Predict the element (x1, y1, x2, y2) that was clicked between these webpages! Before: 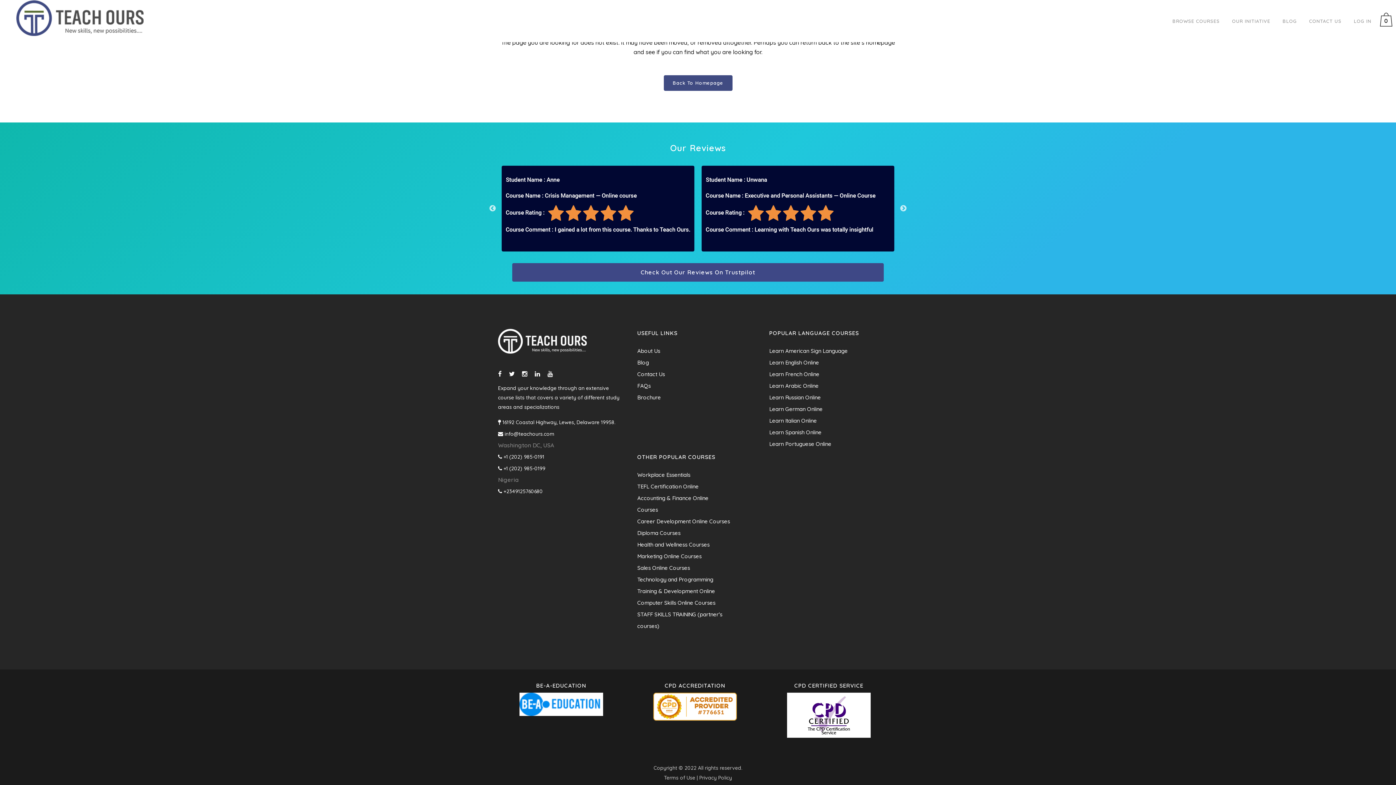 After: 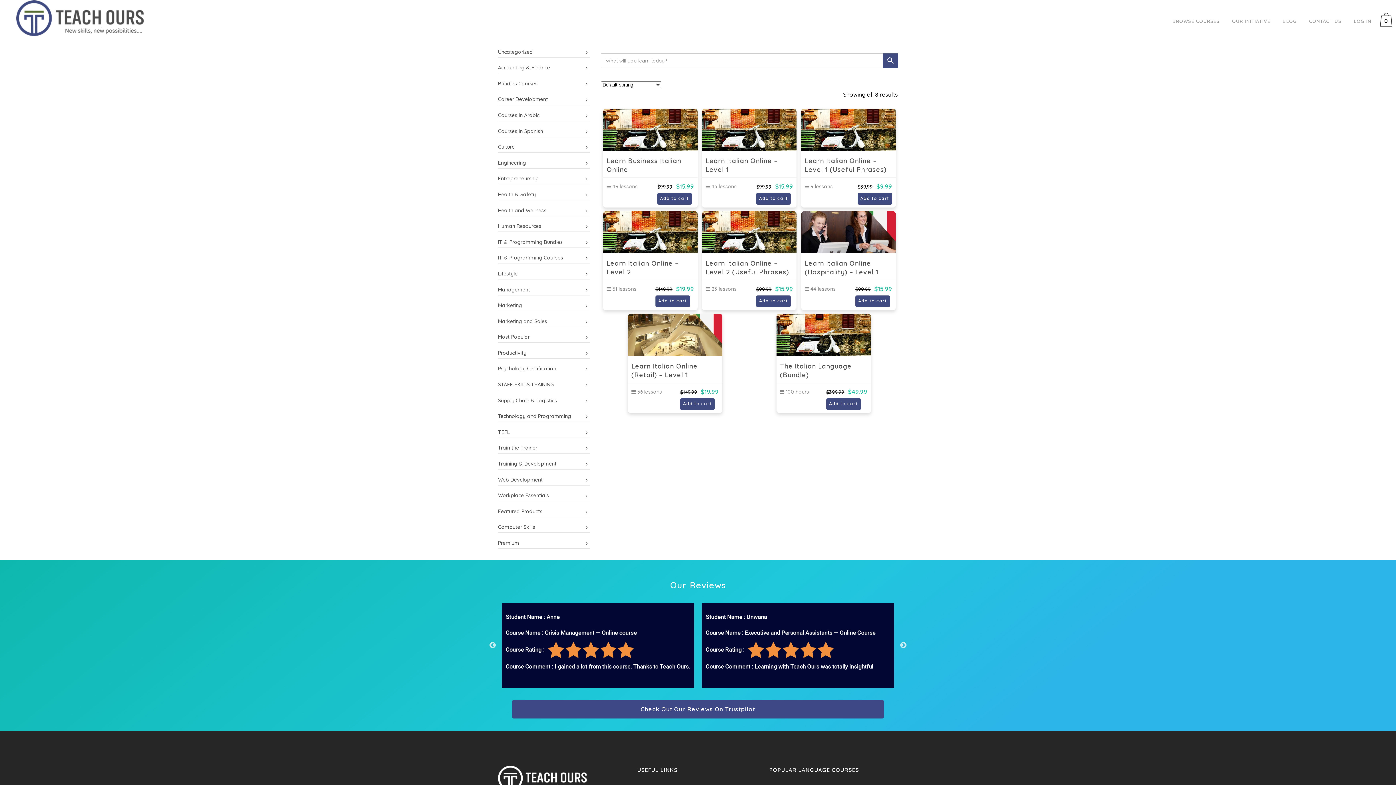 Action: bbox: (769, 415, 892, 426) label: Learn Italian Online